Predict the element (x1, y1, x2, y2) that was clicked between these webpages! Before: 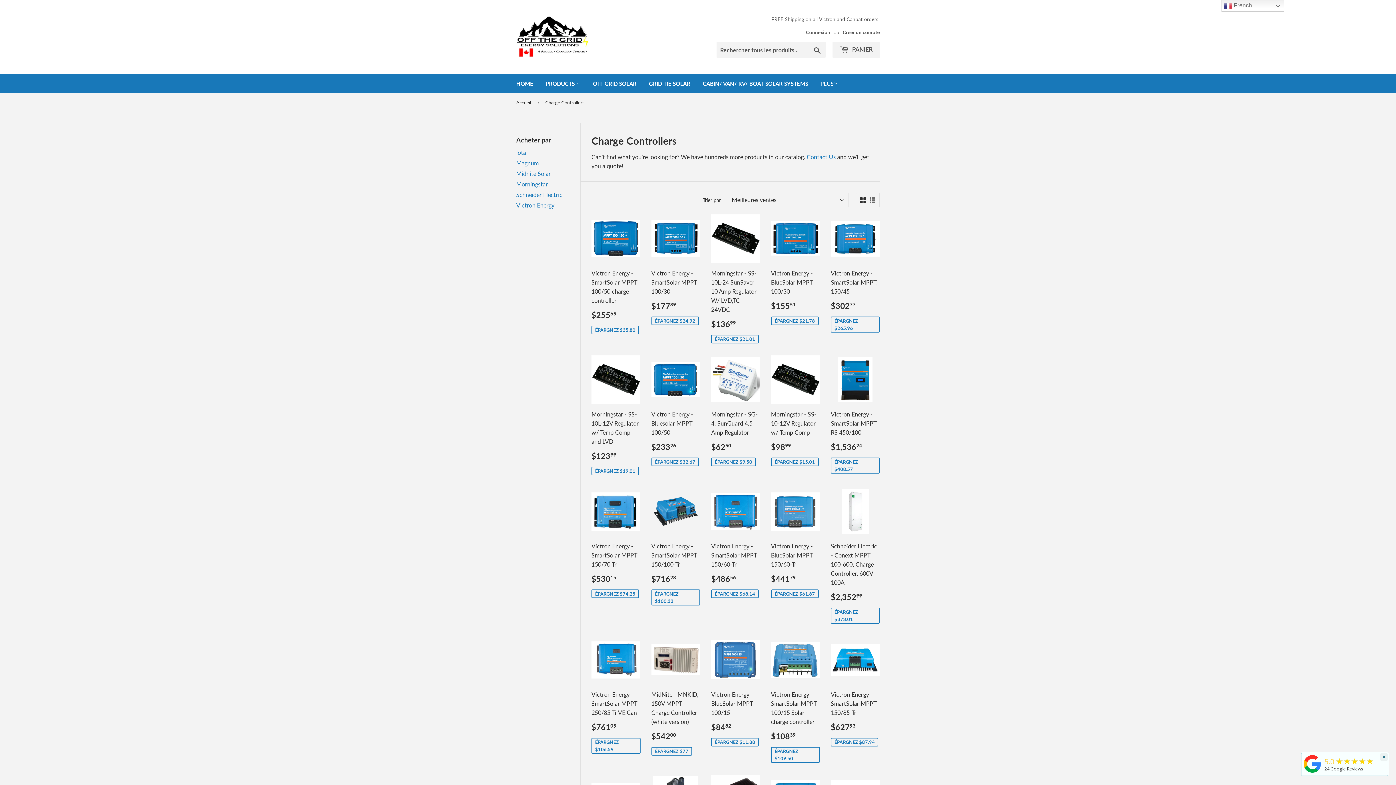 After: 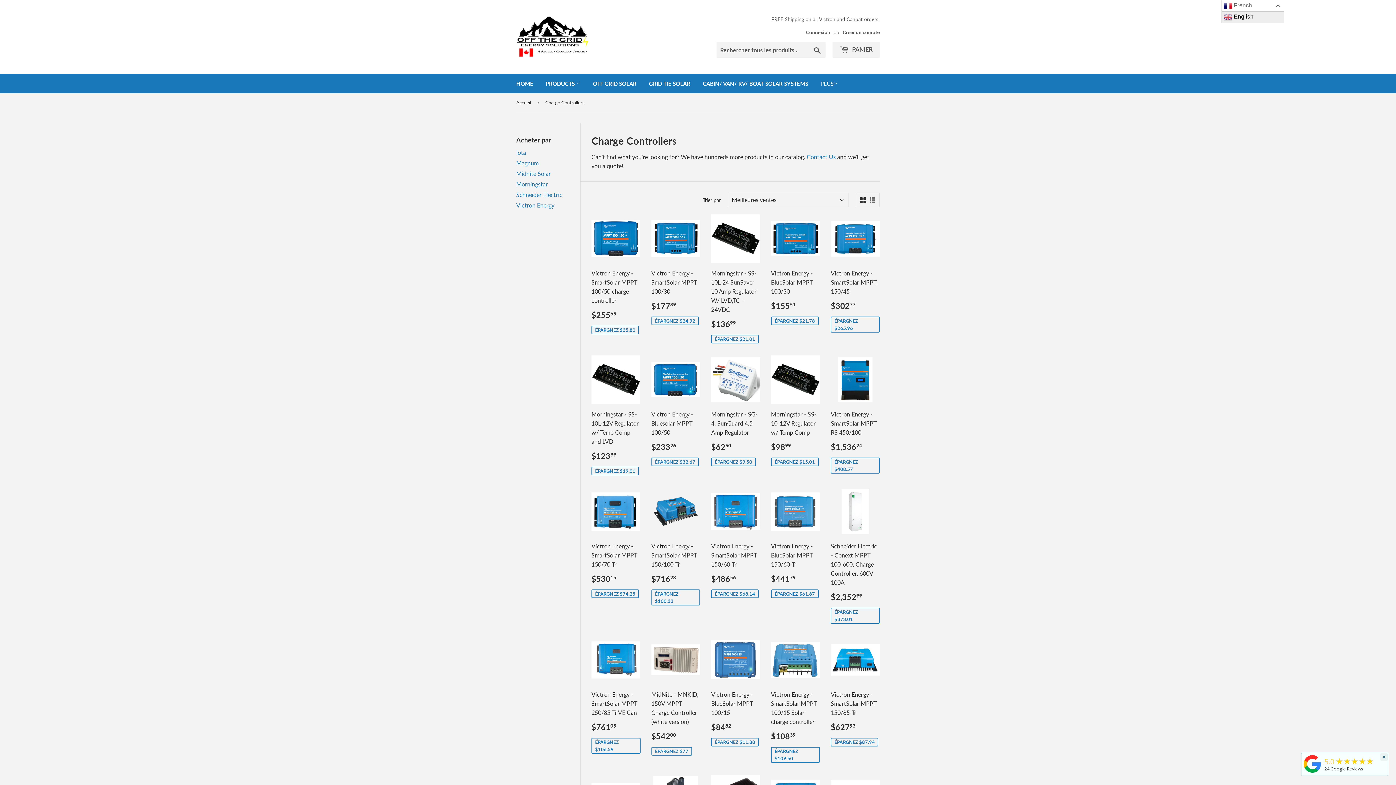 Action: bbox: (1221, 0, 1284, 11) label:  French